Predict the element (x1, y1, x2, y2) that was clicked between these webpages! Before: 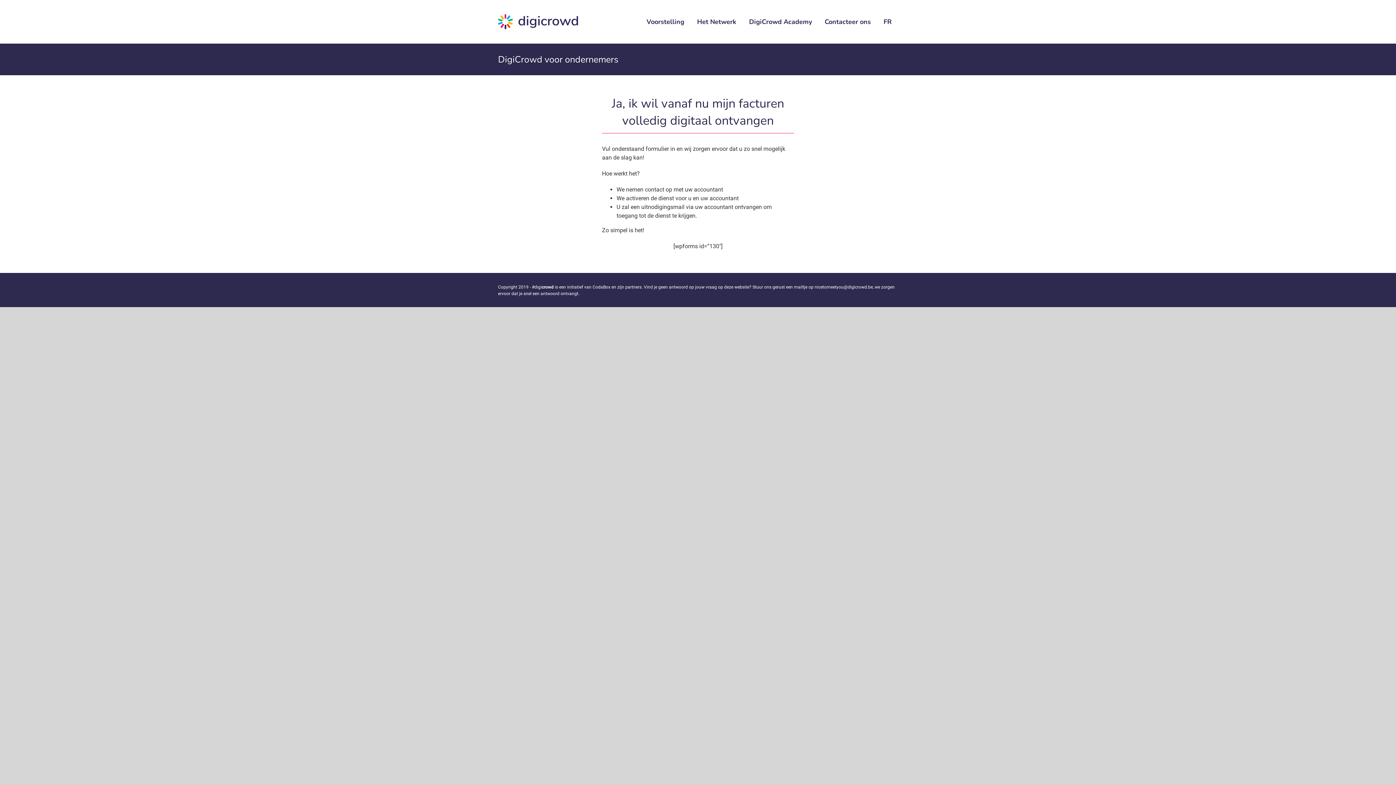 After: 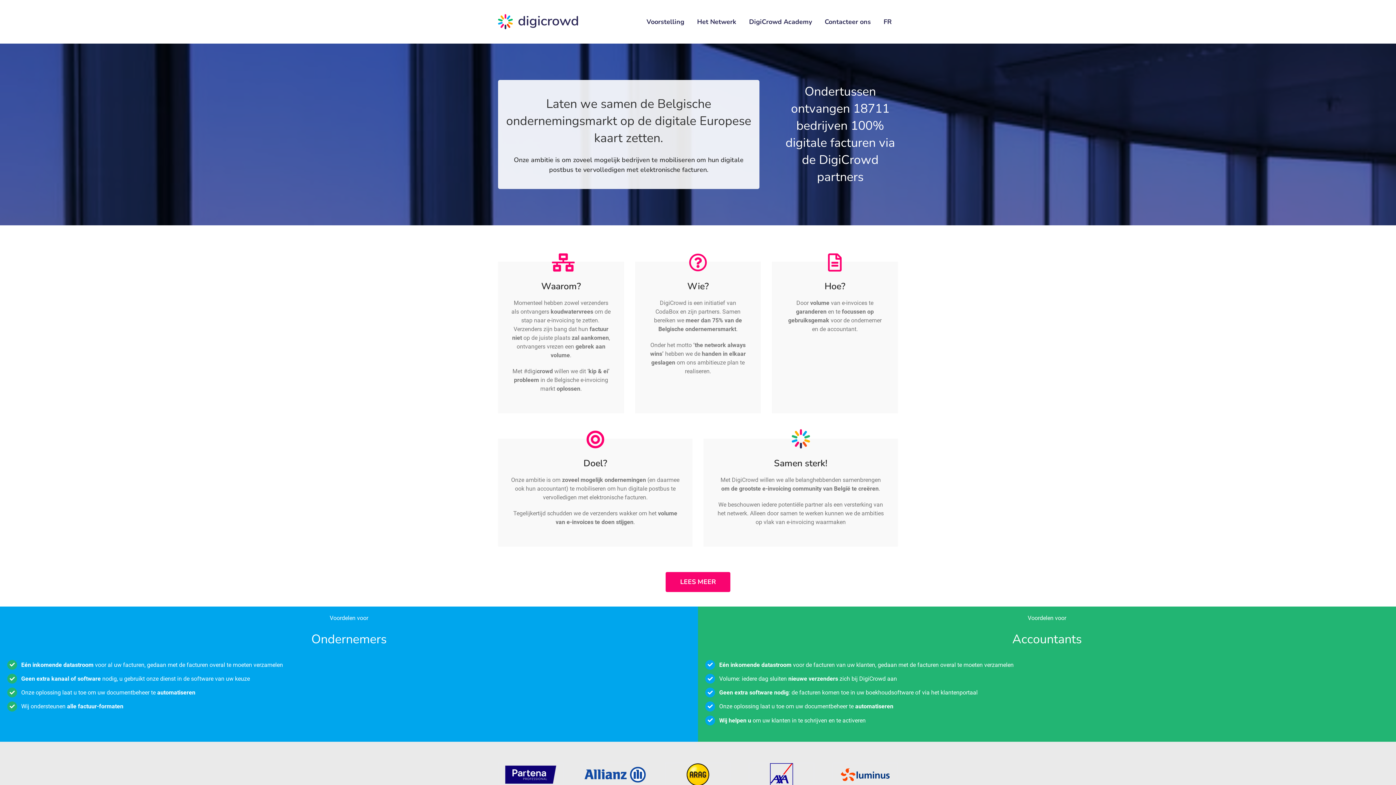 Action: bbox: (498, 11, 578, 32)